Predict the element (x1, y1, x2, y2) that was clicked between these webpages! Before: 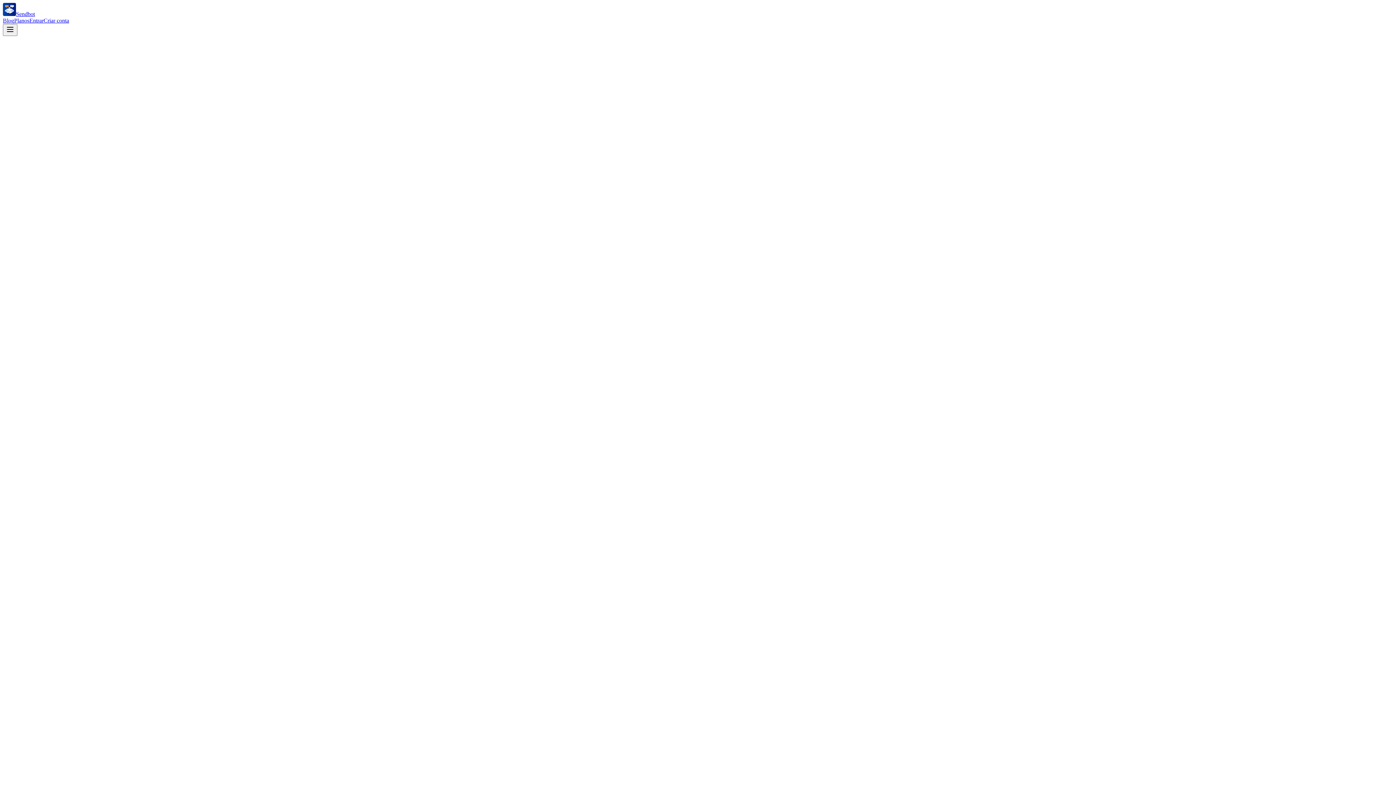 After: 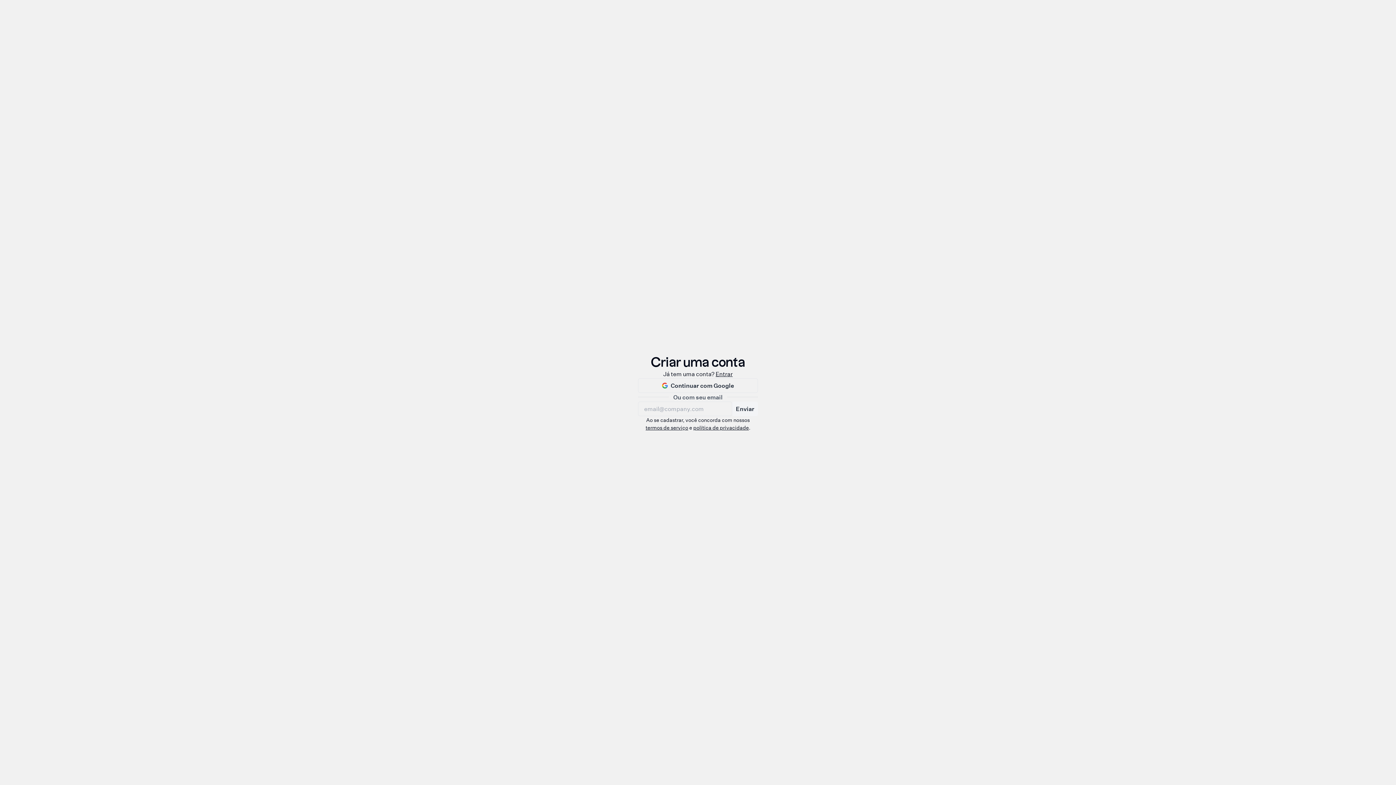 Action: label: Começar Gratuitamente bbox: (2, 160, 66, 166)